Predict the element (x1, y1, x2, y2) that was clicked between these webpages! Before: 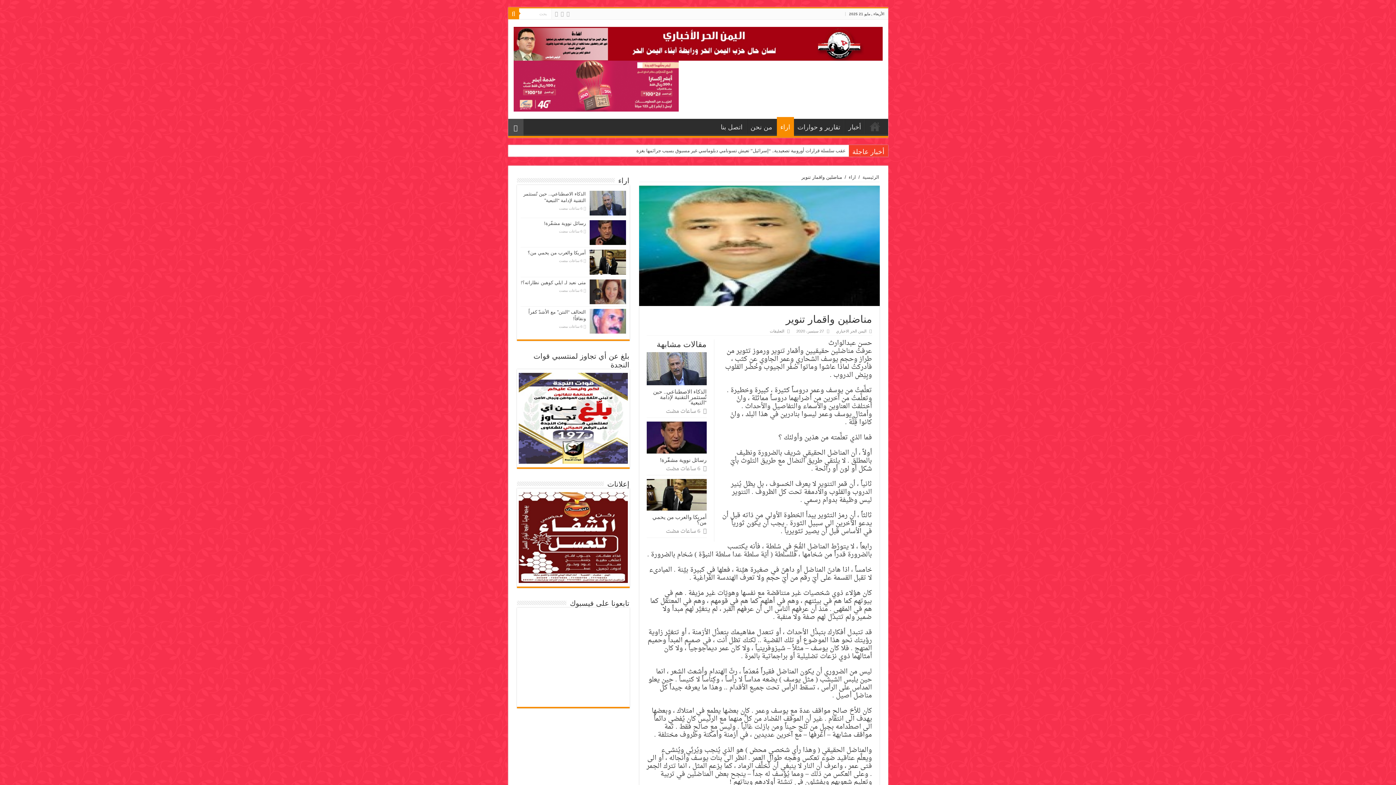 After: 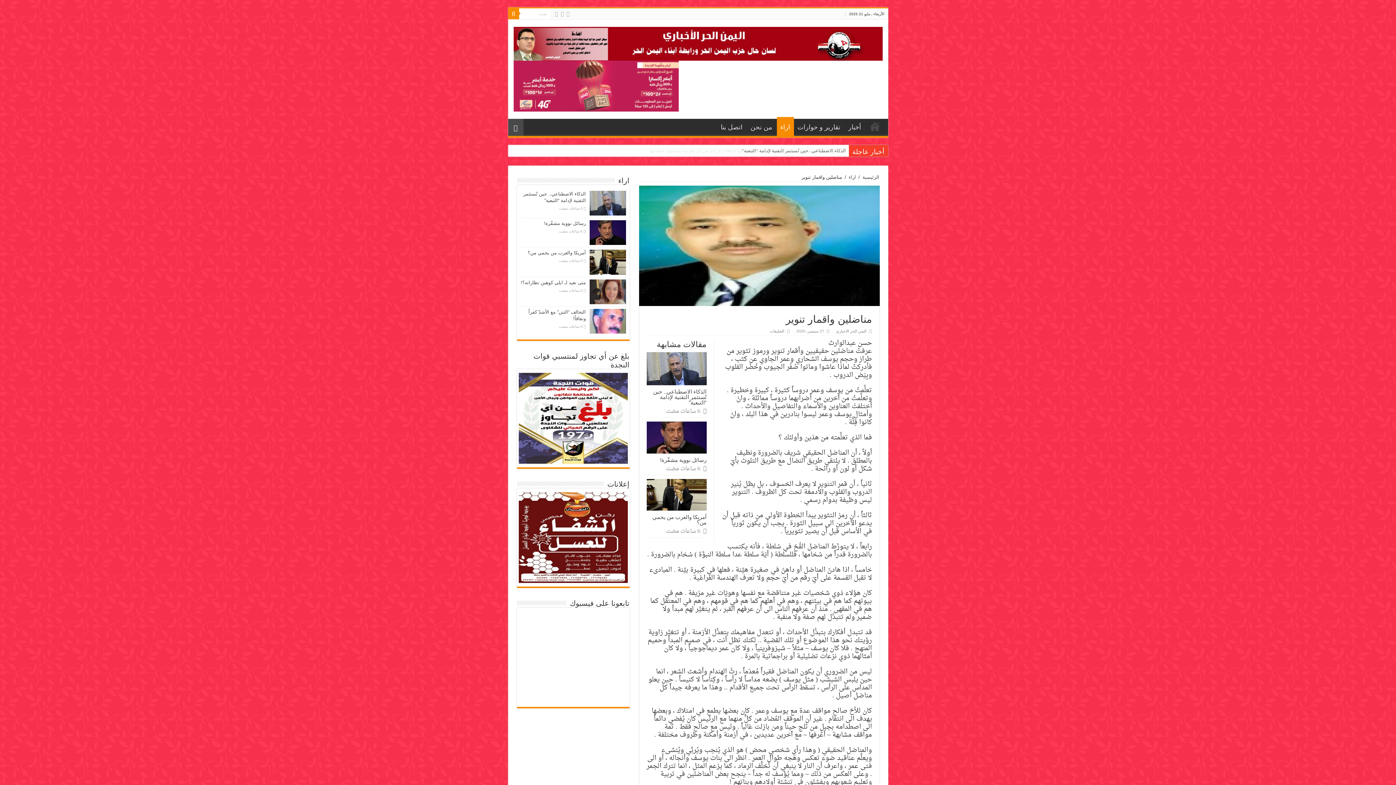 Action: bbox: (518, 415, 627, 421)